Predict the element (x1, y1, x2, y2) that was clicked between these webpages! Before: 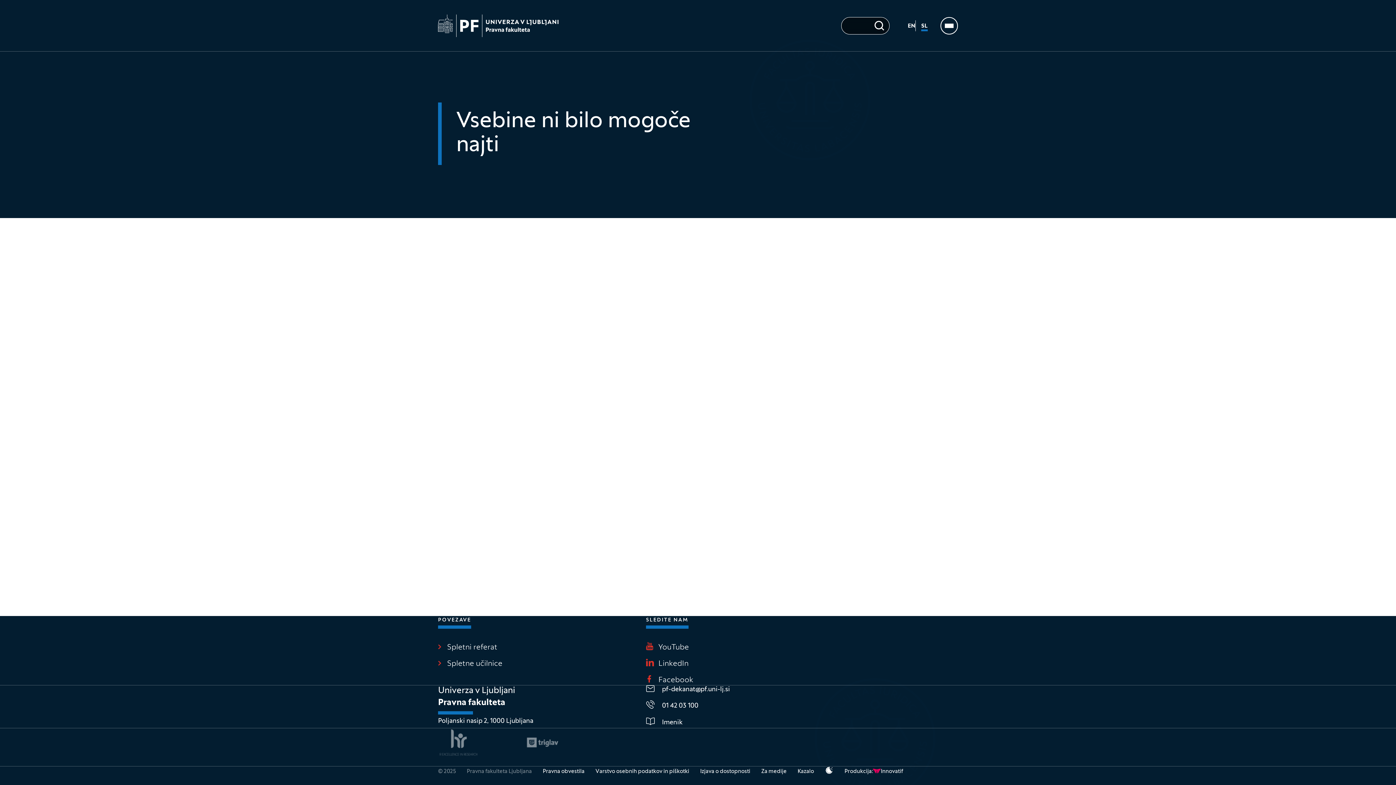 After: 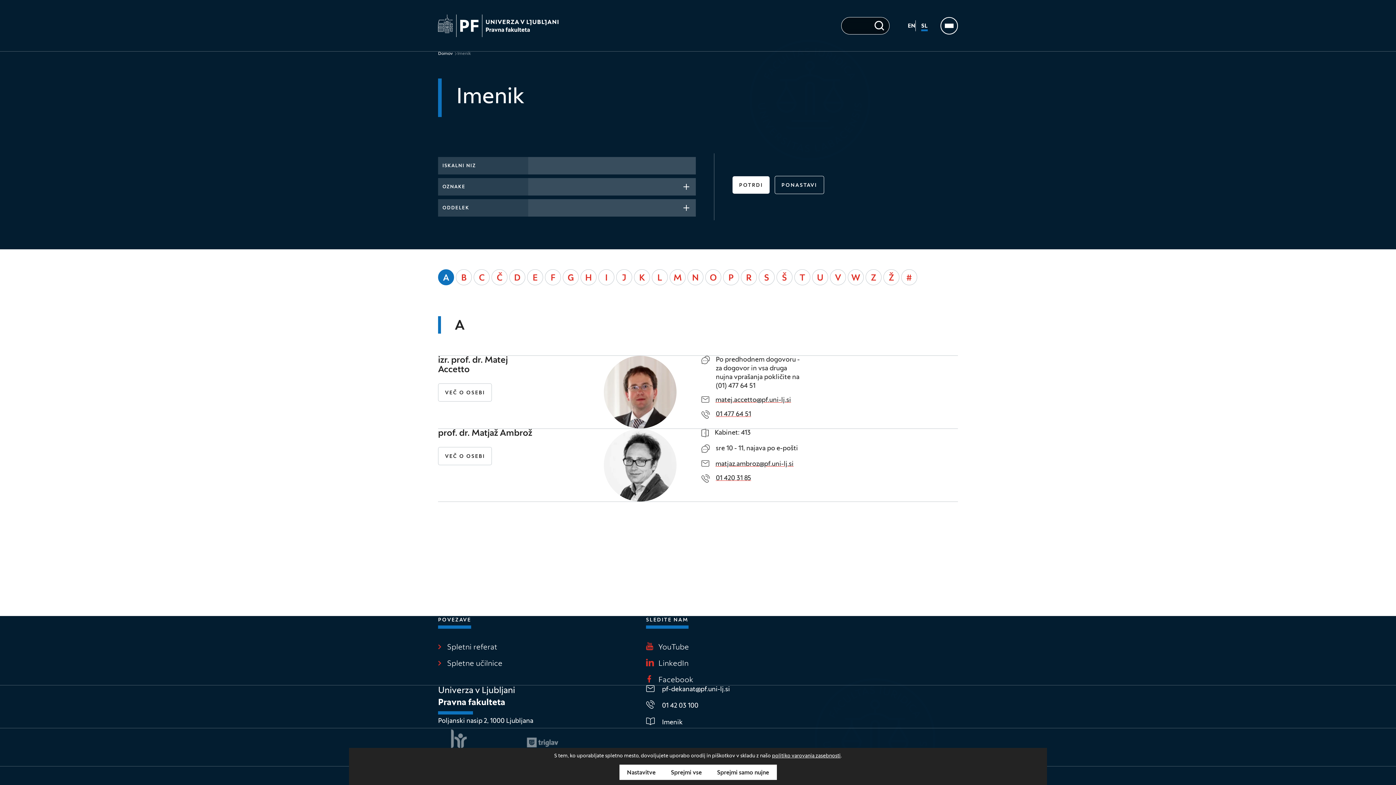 Action: bbox: (646, 717, 682, 728) label:  Imenik